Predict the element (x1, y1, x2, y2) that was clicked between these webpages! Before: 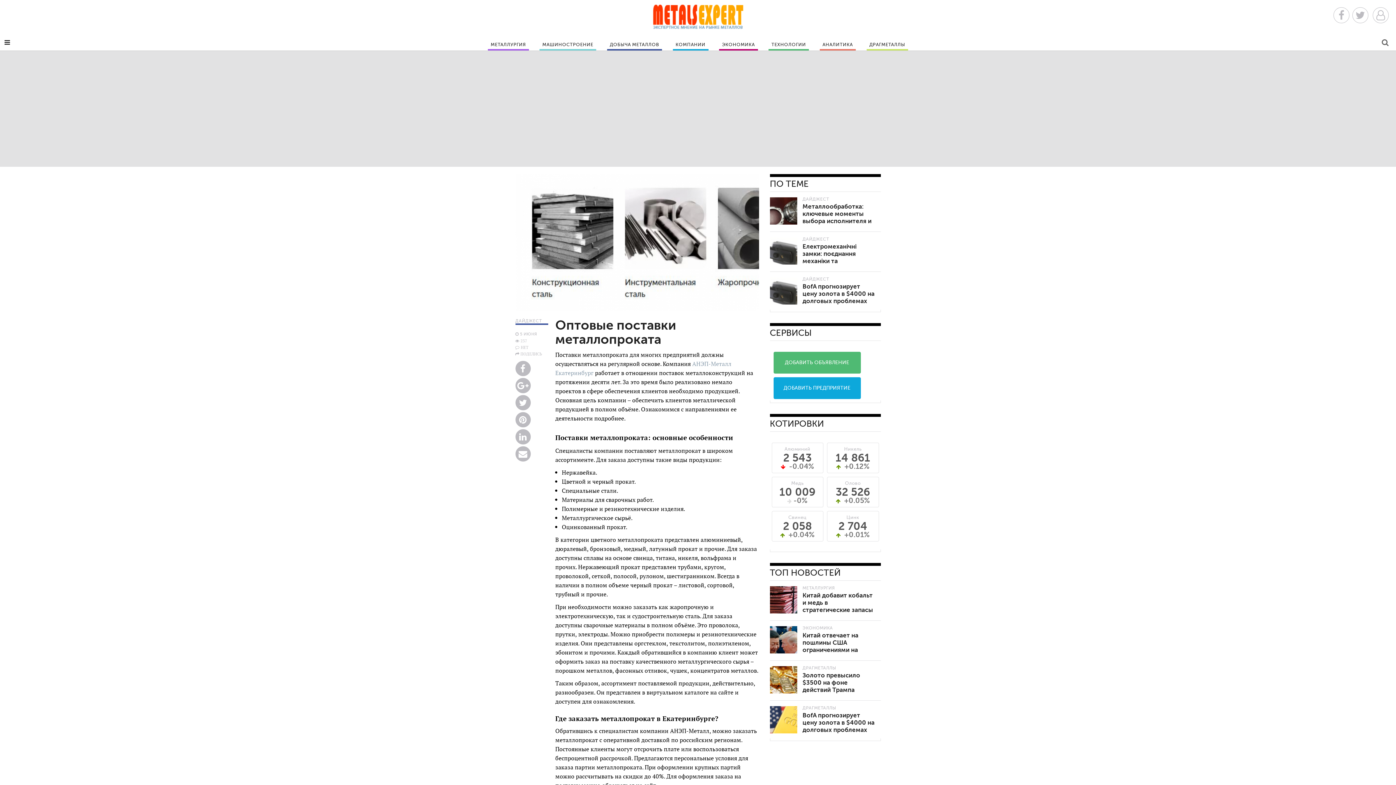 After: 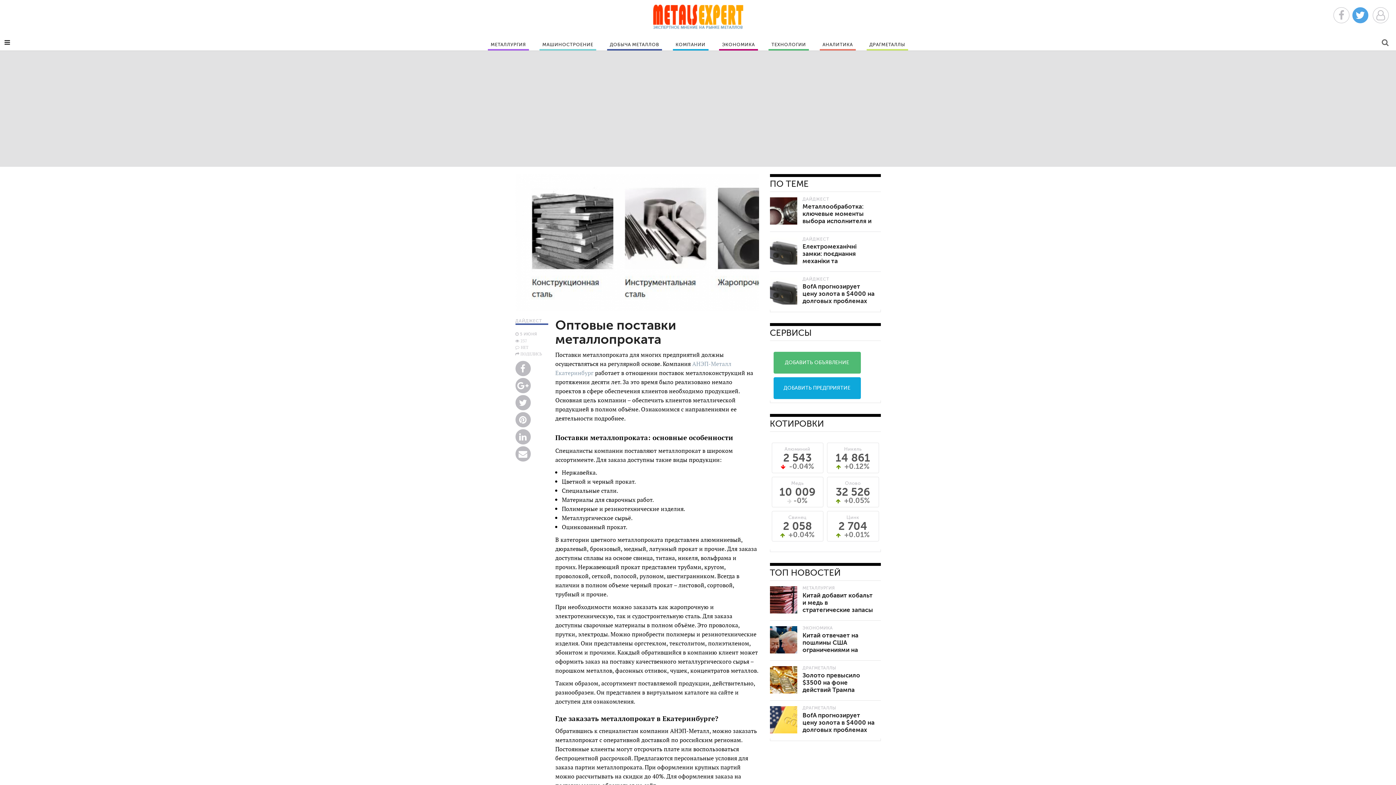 Action: bbox: (1352, 7, 1368, 23)